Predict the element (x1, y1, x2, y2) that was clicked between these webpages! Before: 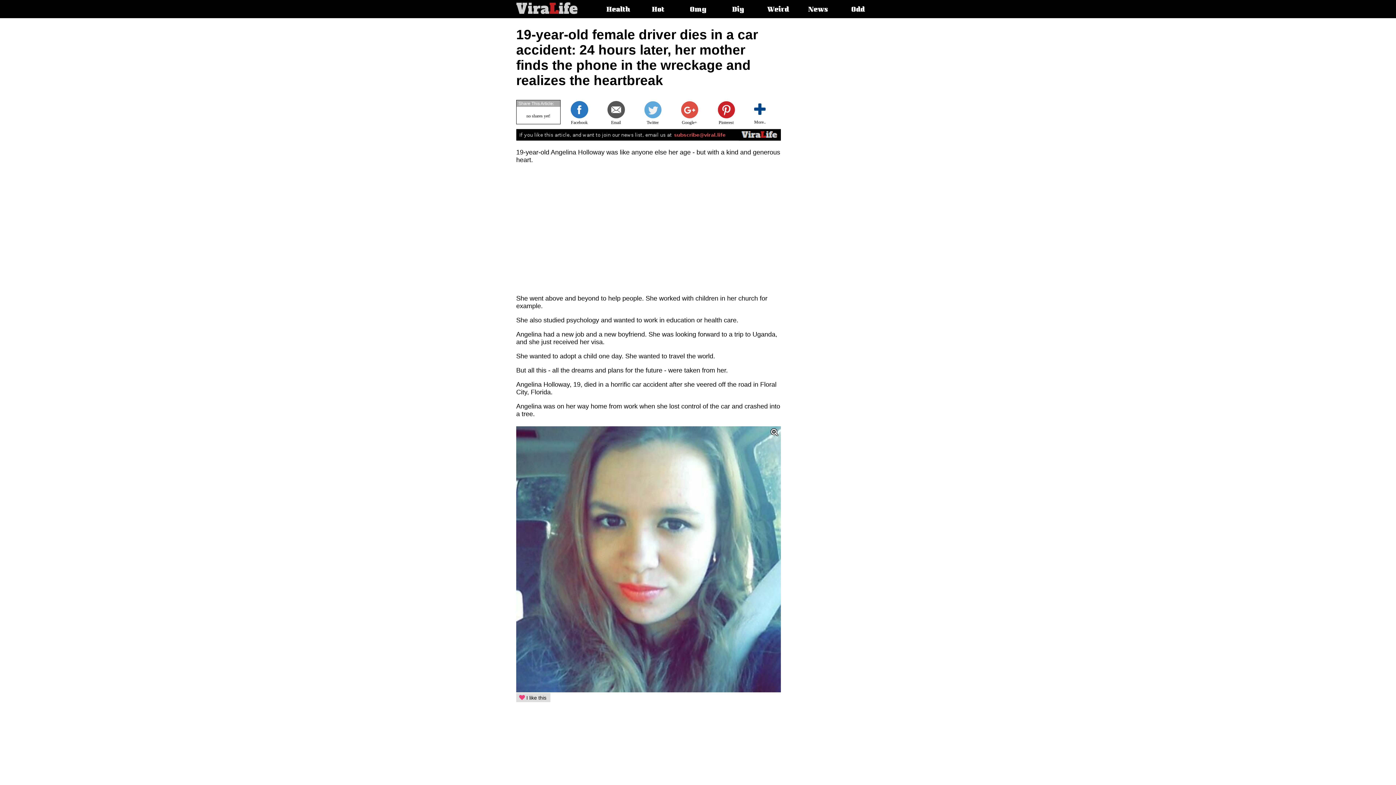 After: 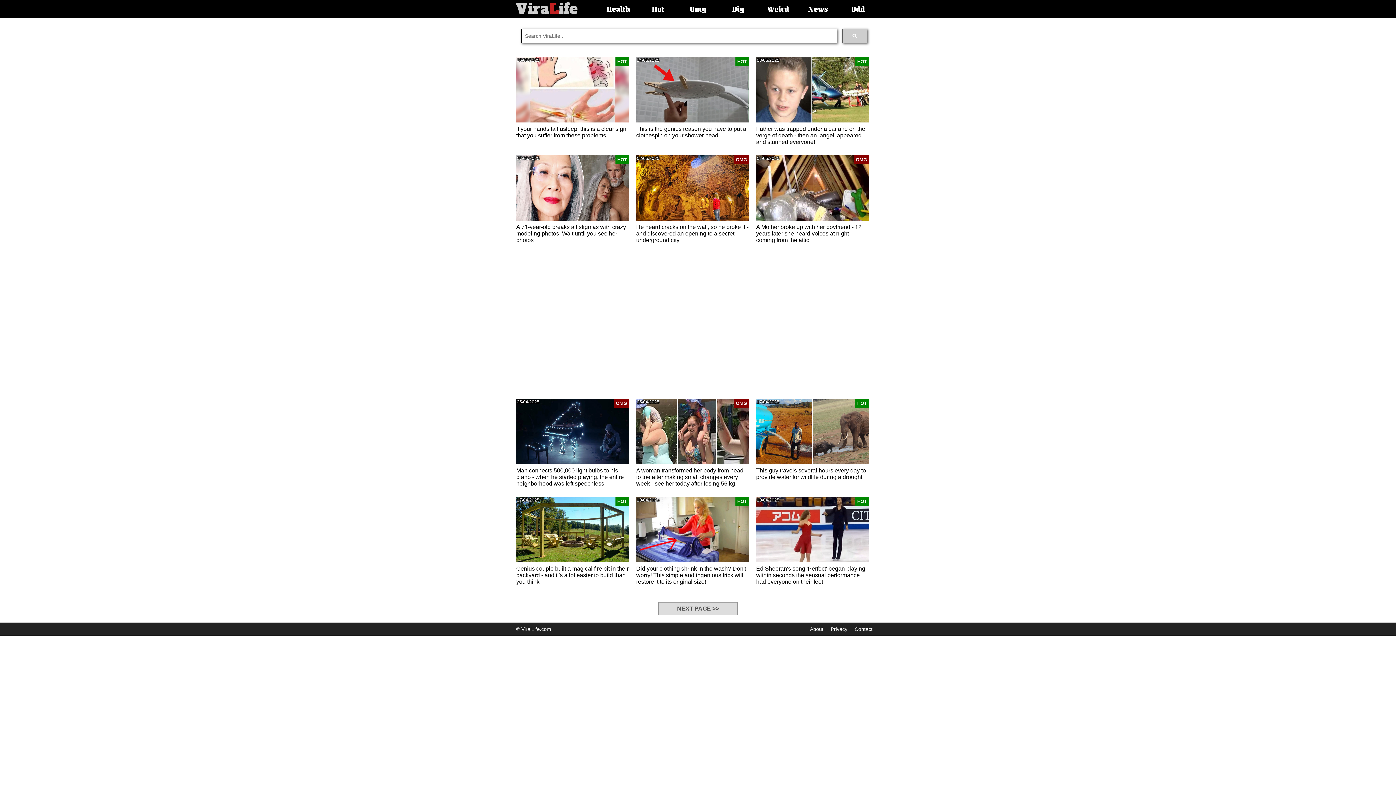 Action: label: ViraLife bbox: (516, 0, 578, 18)